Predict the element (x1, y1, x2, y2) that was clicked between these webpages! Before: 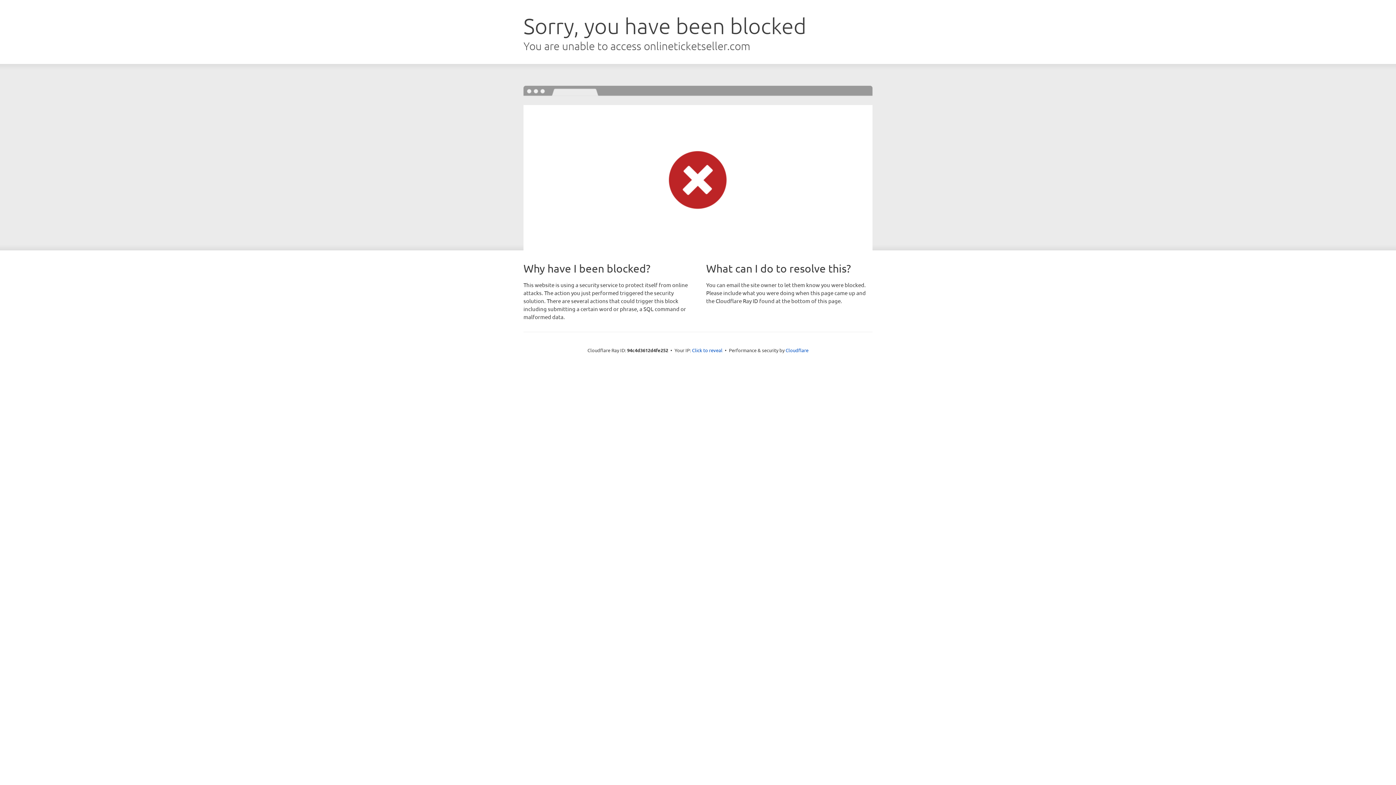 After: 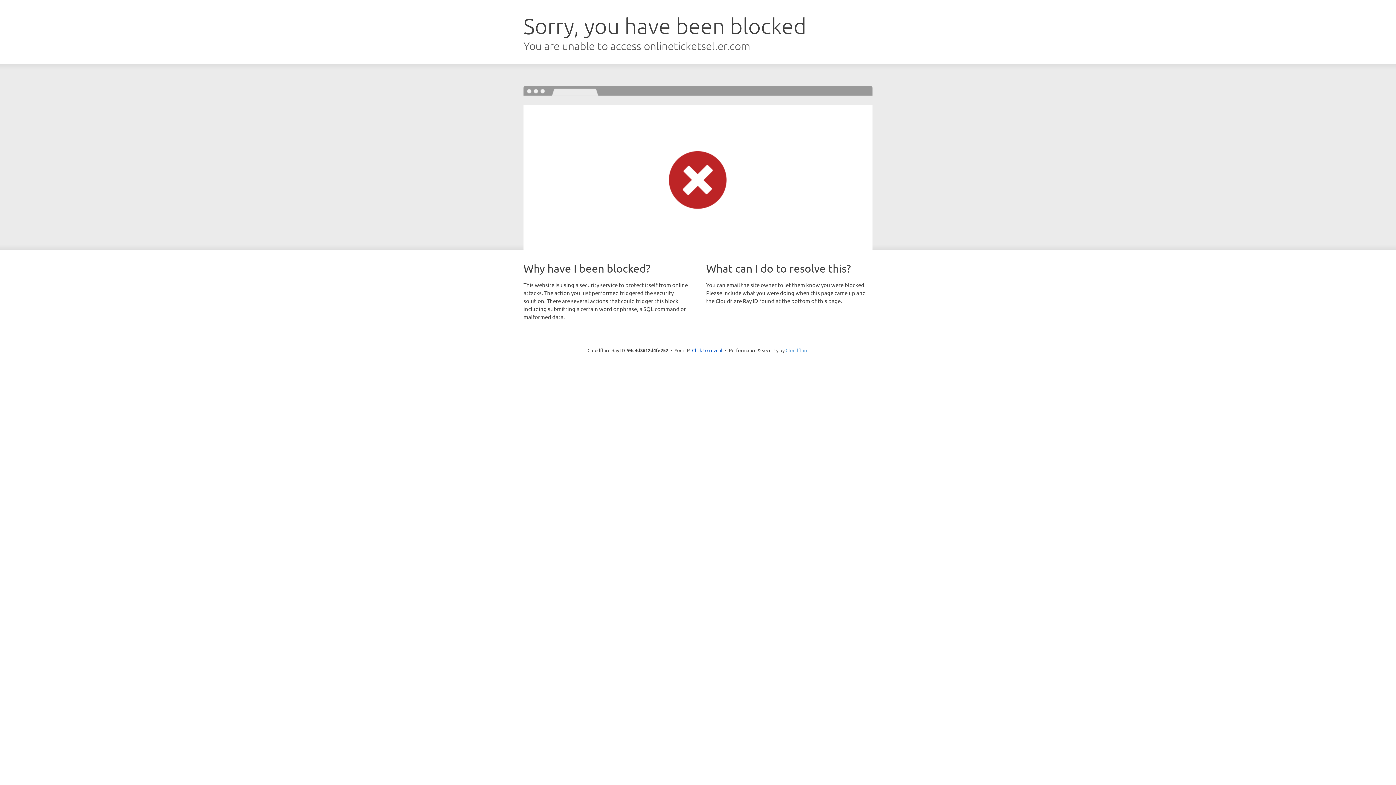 Action: label: Cloudflare bbox: (785, 347, 808, 353)